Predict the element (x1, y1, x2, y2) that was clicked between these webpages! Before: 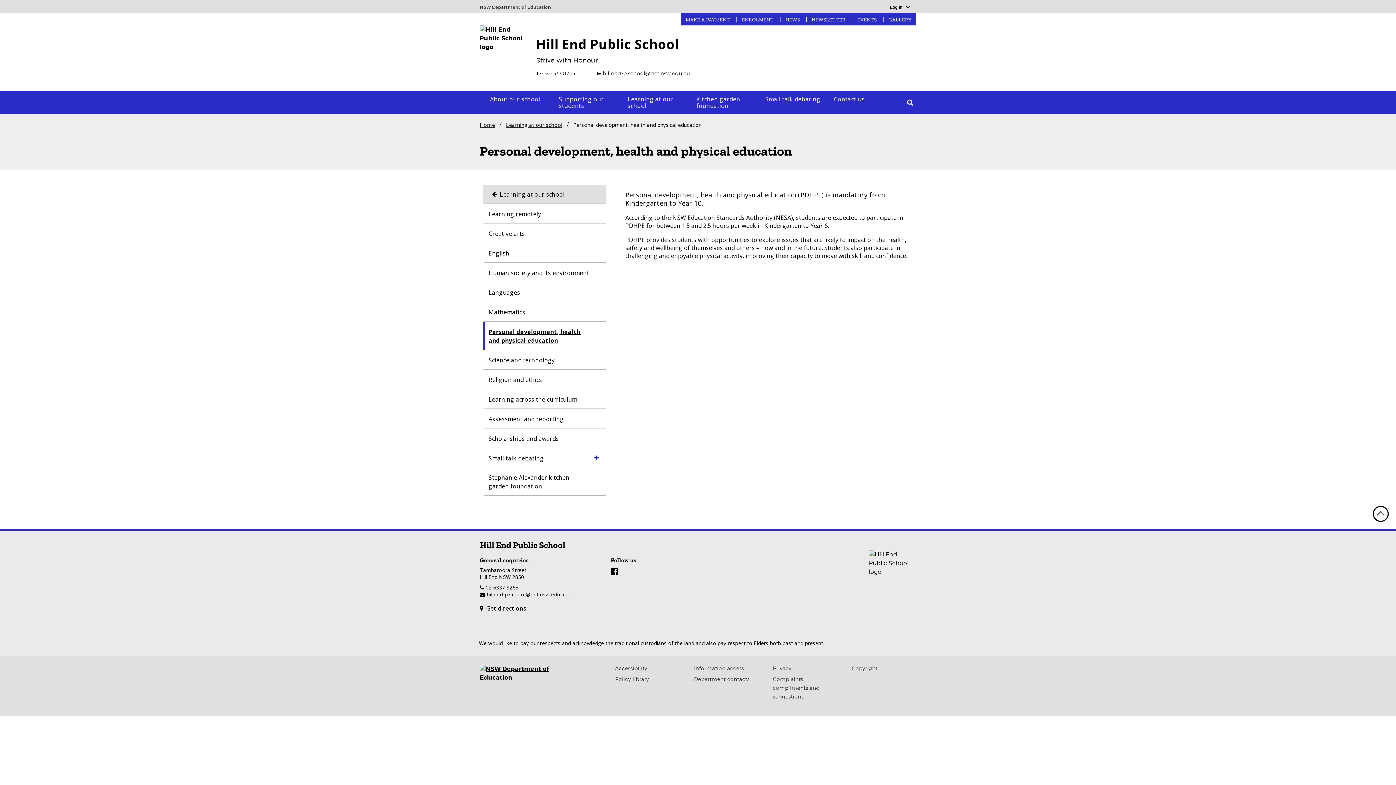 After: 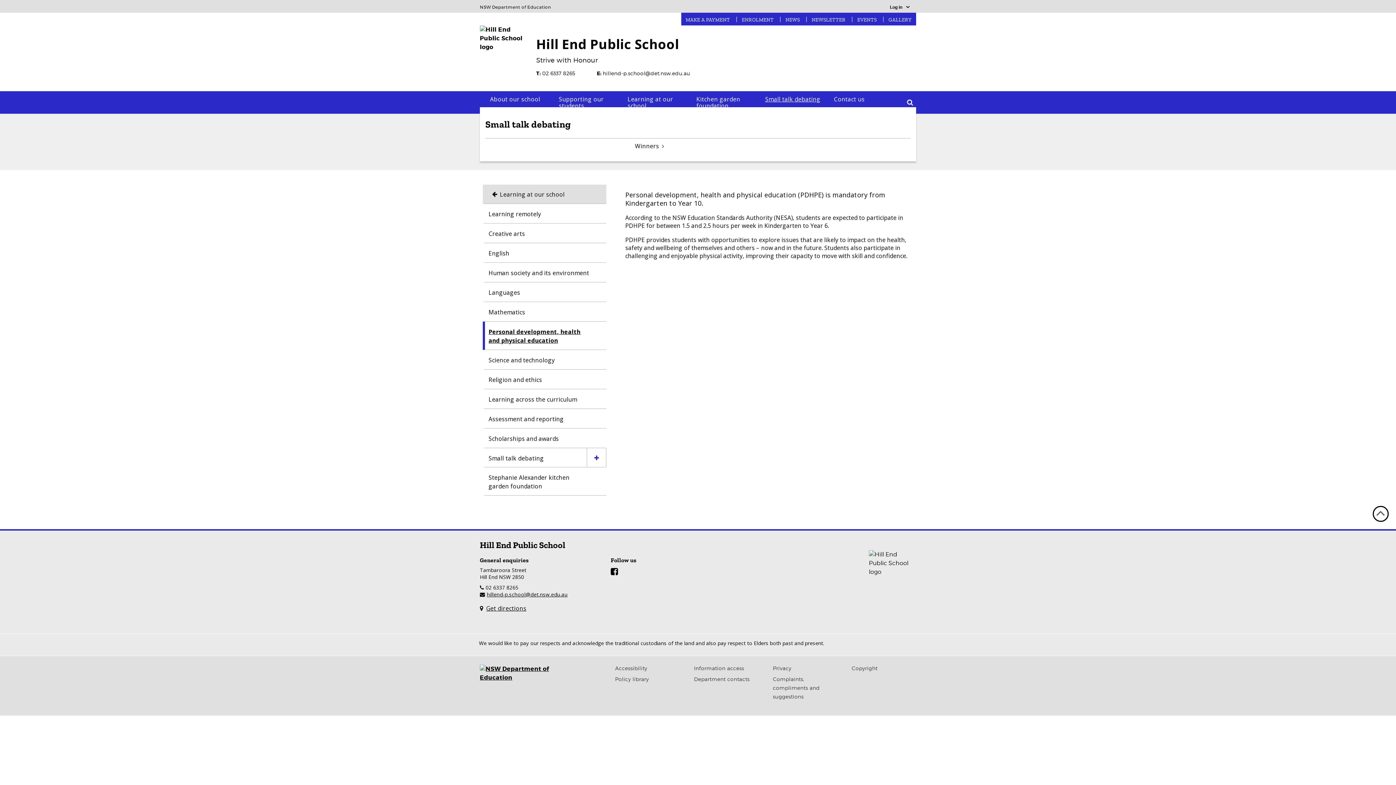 Action: bbox: (760, 91, 829, 107) label: Small talk debating